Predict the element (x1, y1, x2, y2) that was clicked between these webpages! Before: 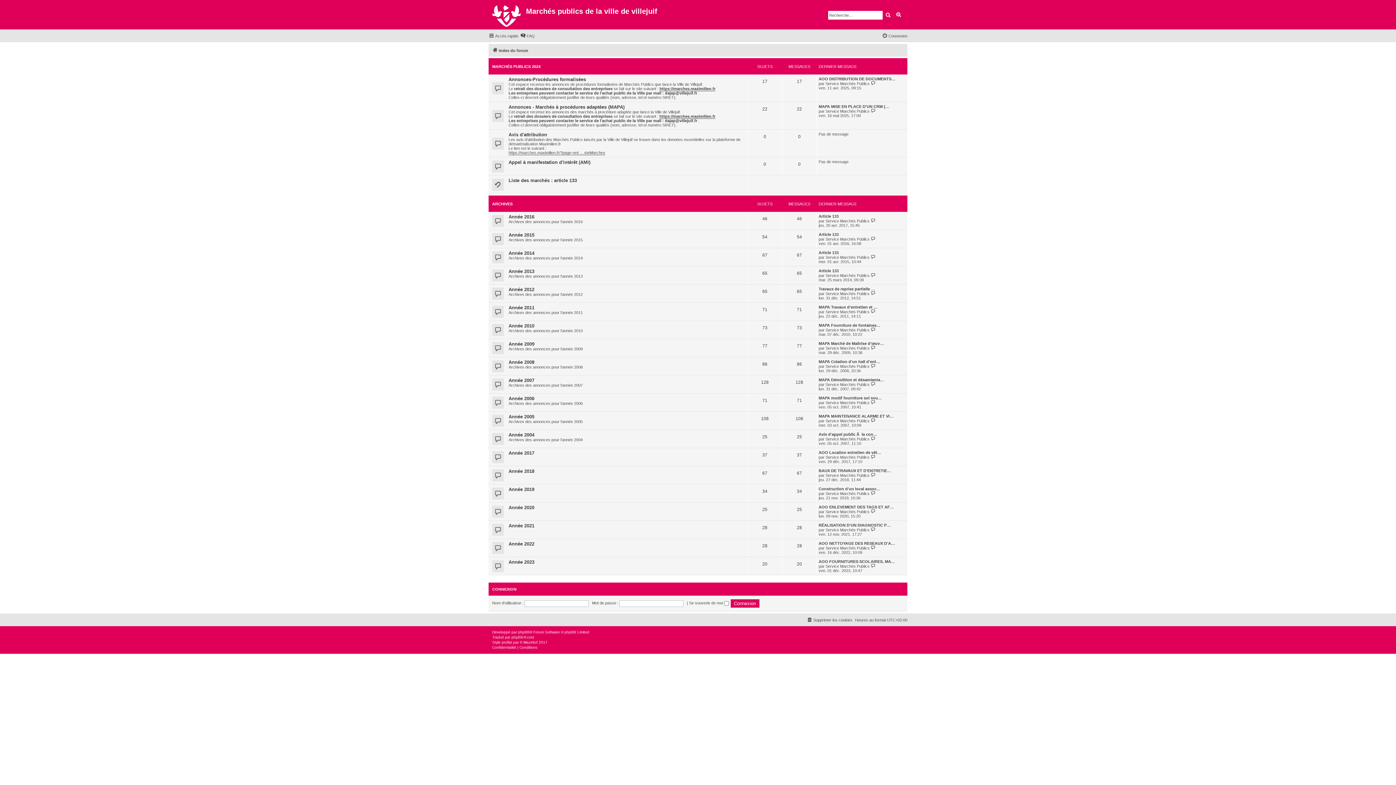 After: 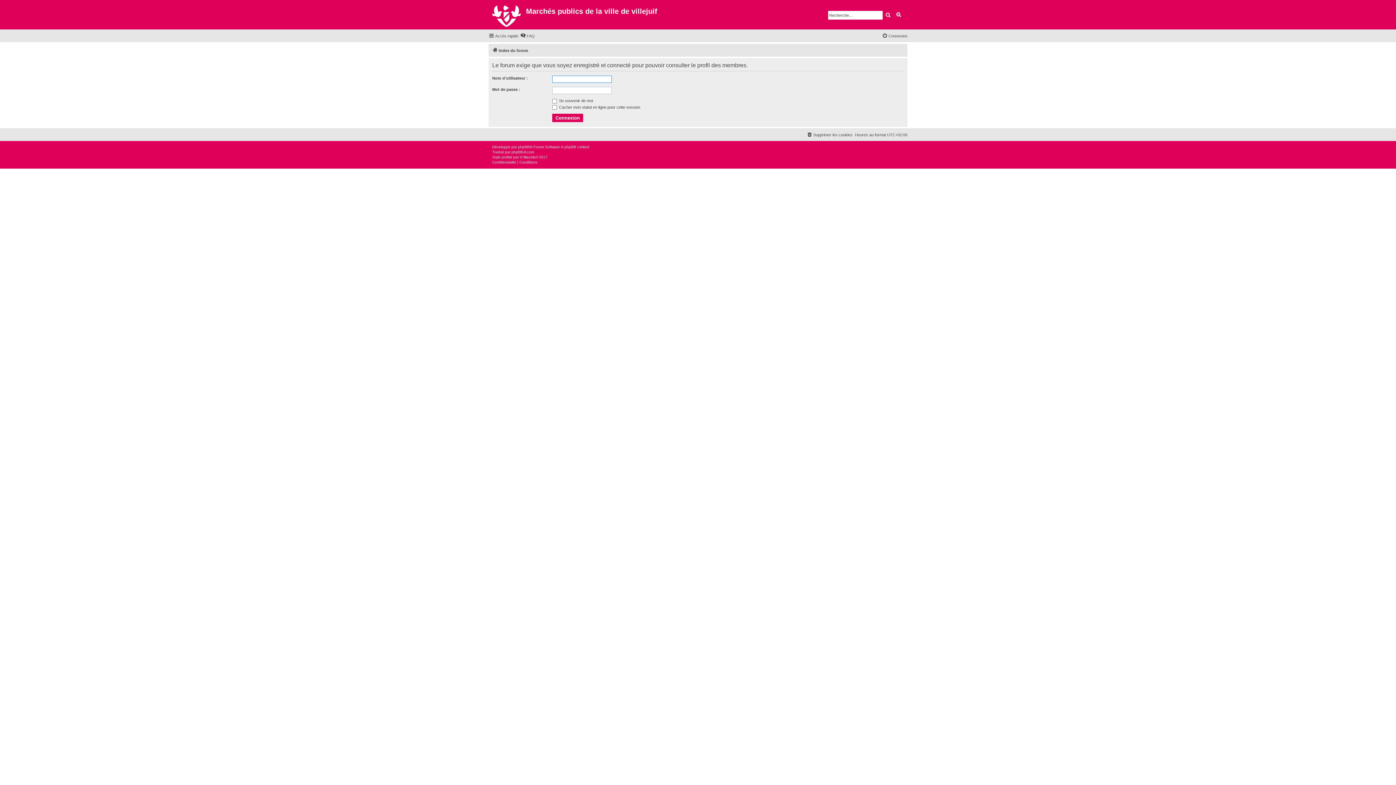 Action: label: Service Marchés Publics bbox: (825, 564, 869, 568)